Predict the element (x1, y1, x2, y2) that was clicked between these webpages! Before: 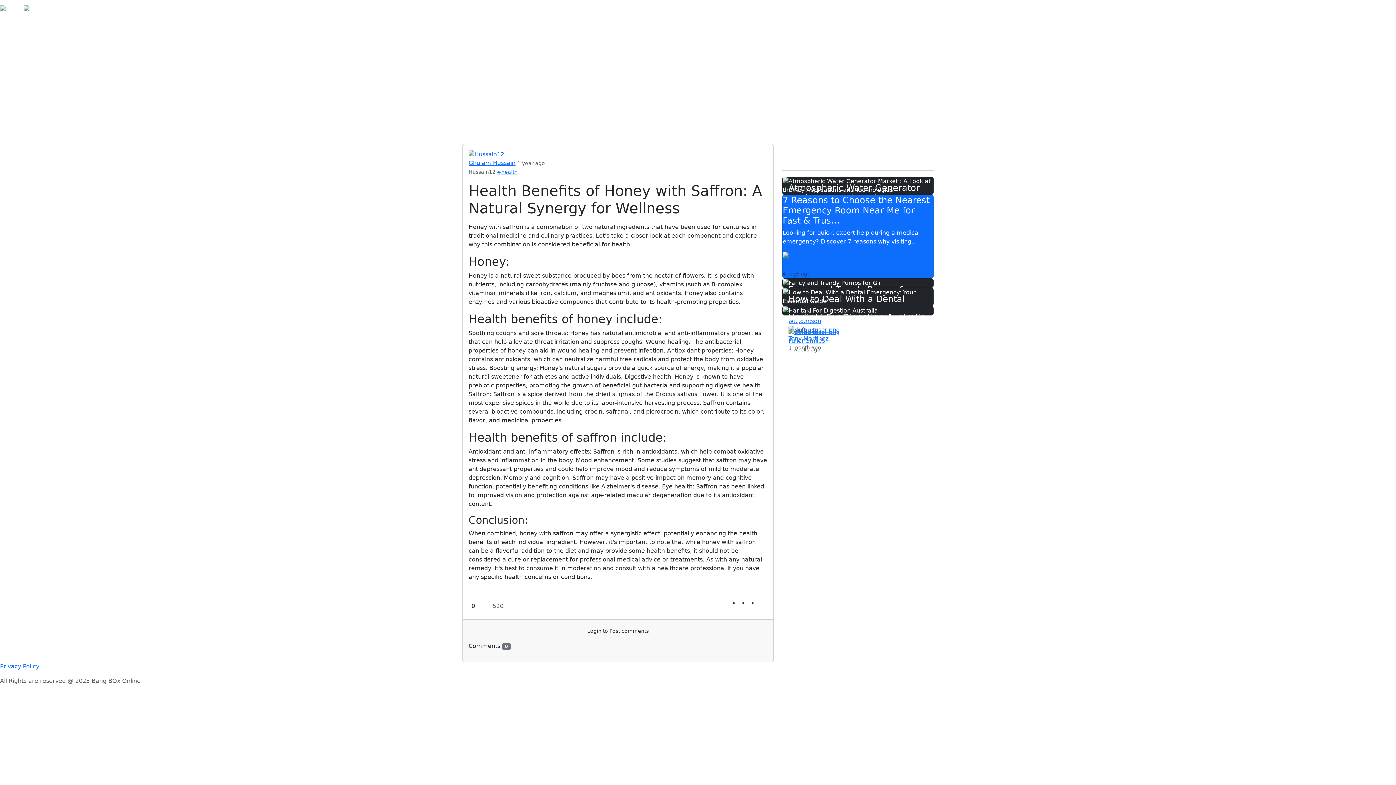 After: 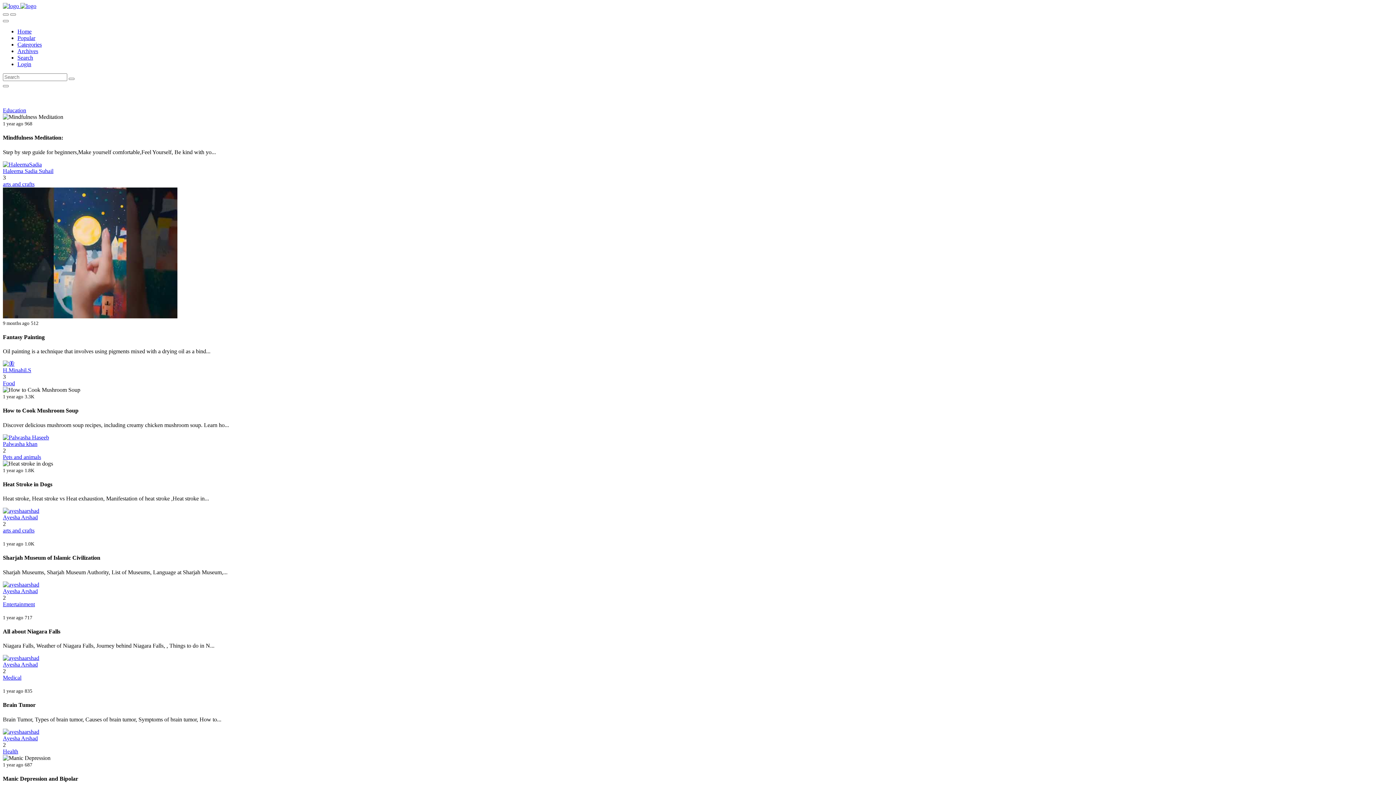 Action: bbox: (1326, 7, 1332, 13)